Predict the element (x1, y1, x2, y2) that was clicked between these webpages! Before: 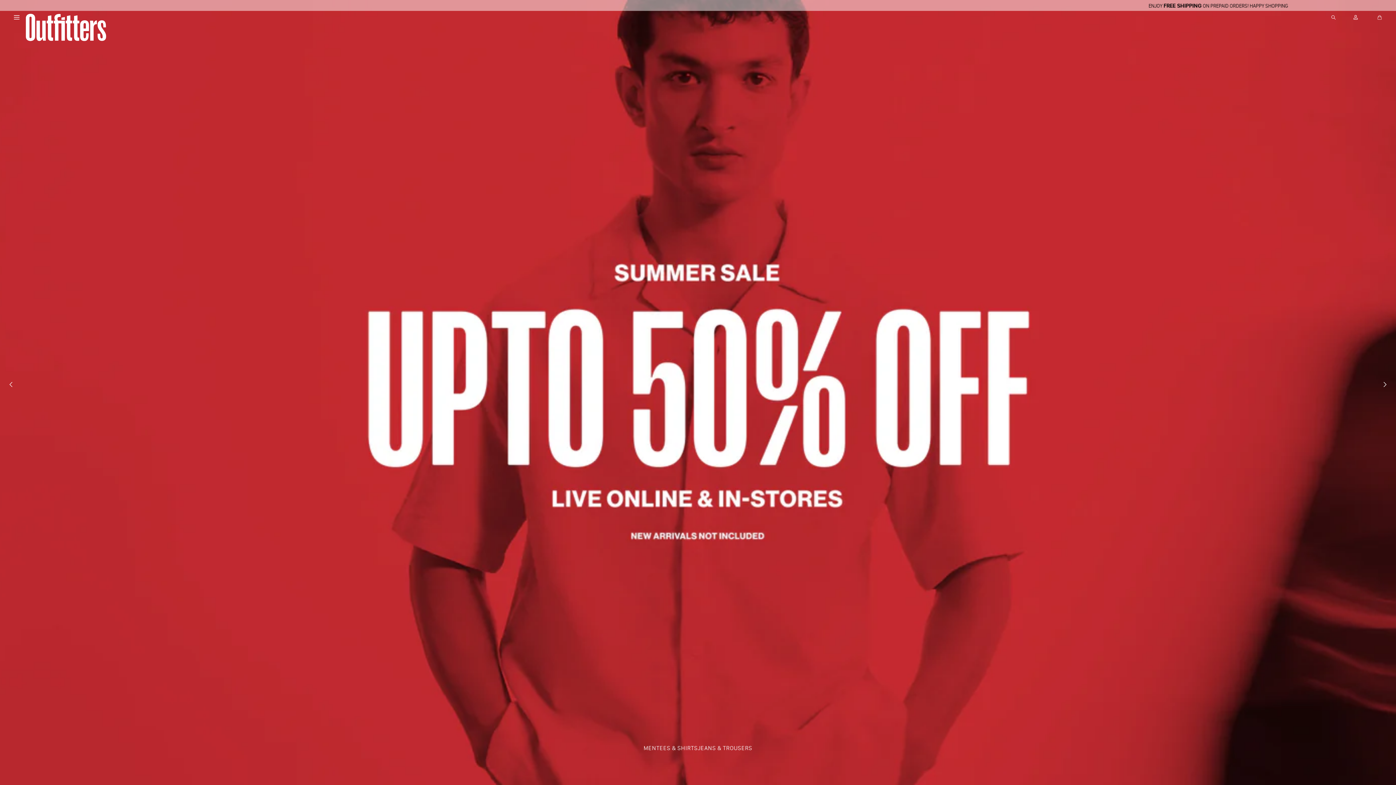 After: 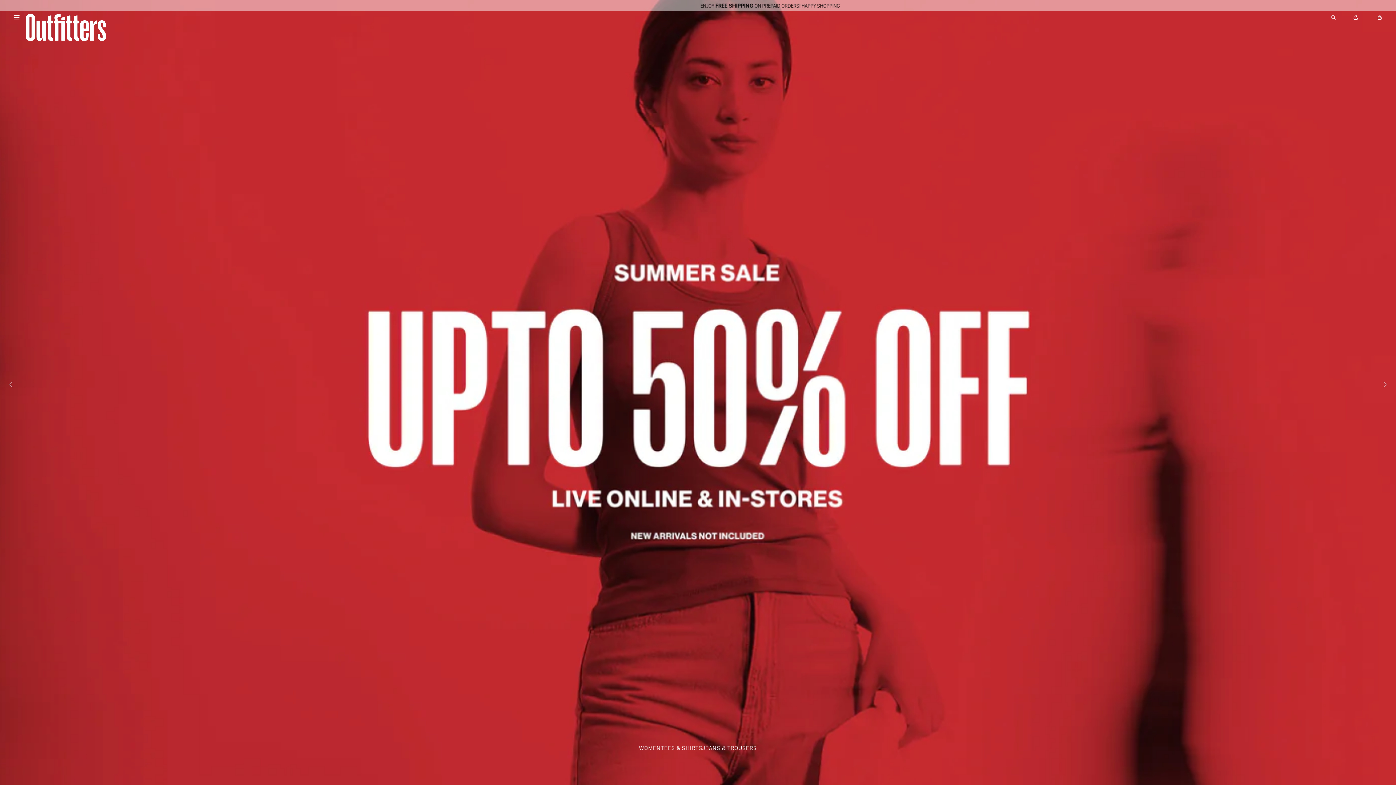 Action: label: Next slide bbox: (1382, 376, 1392, 392)